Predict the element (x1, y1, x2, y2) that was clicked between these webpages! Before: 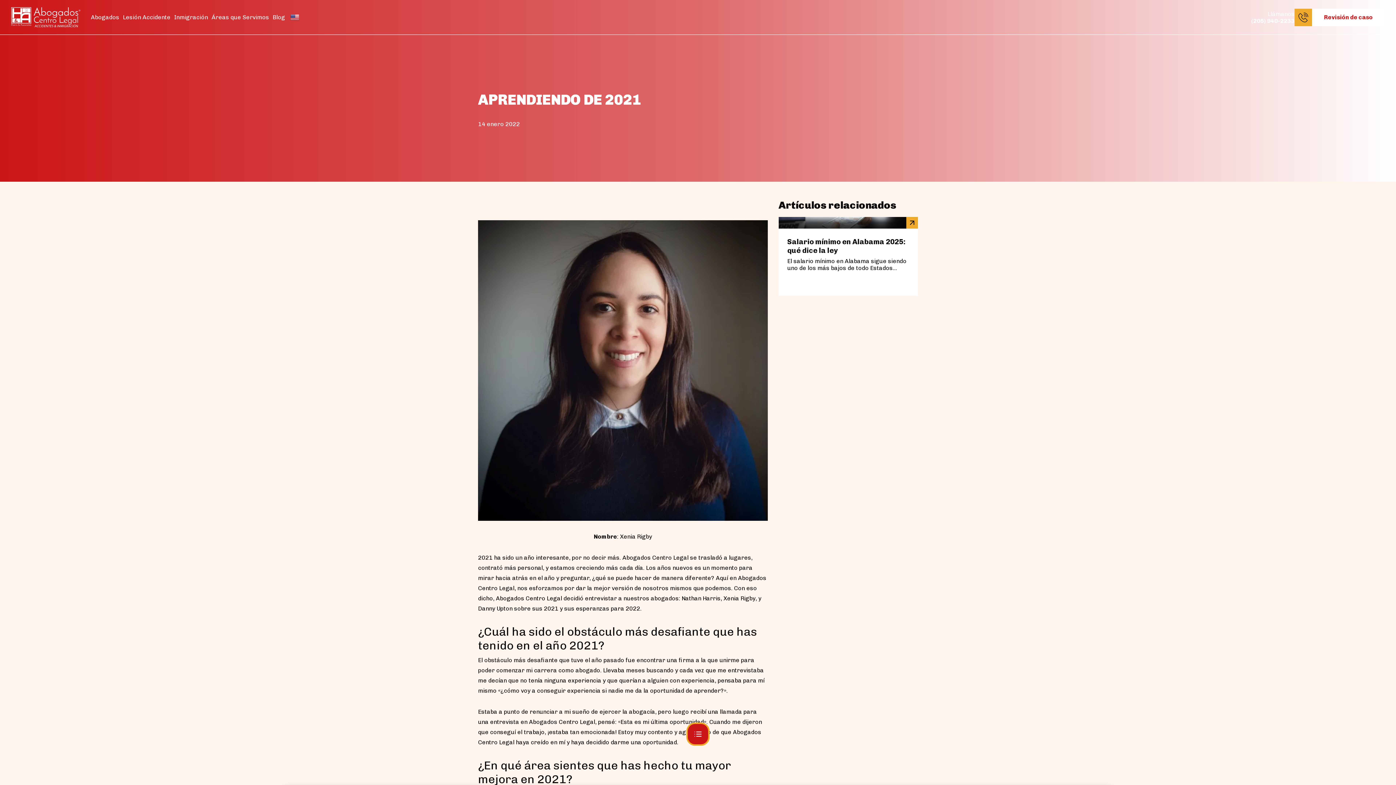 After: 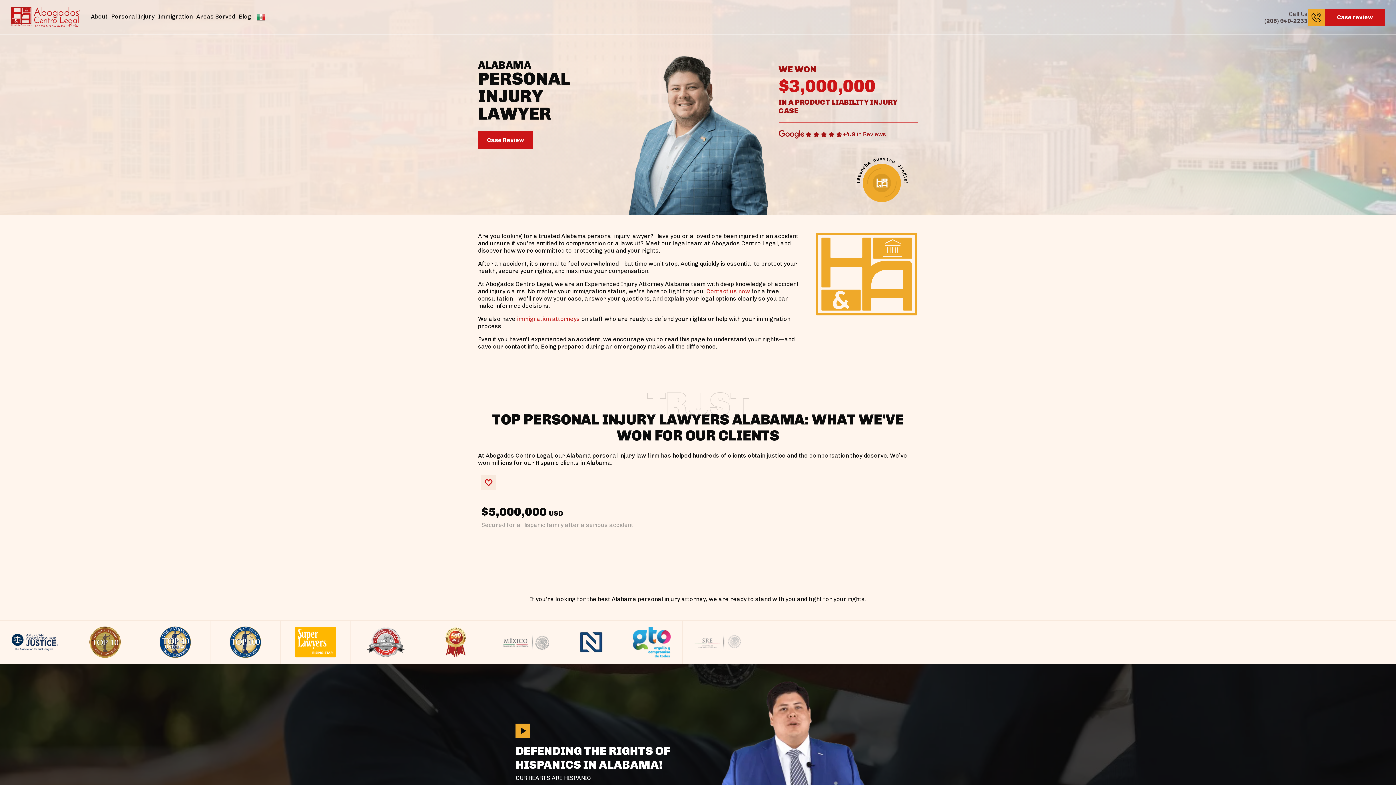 Action: bbox: (290, 12, 299, 21) label: English